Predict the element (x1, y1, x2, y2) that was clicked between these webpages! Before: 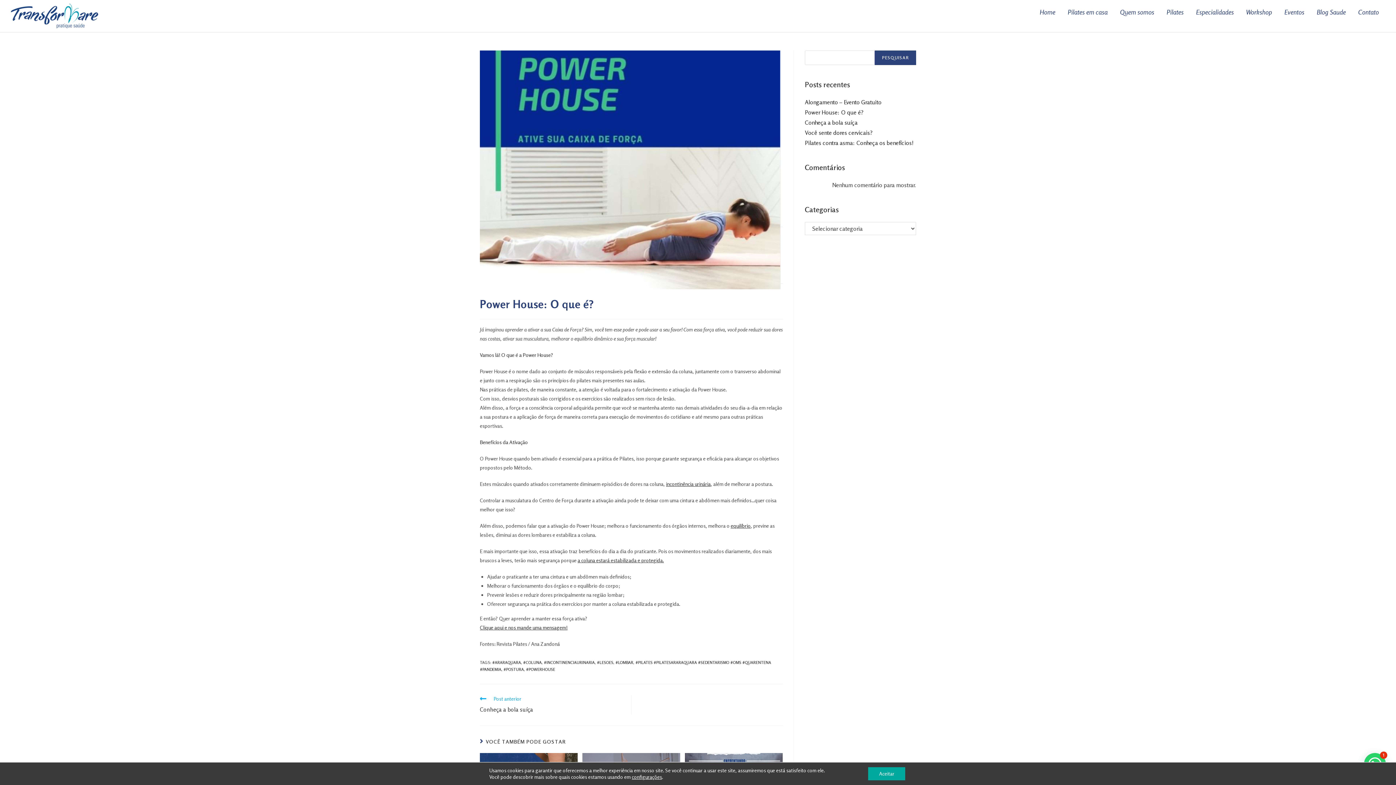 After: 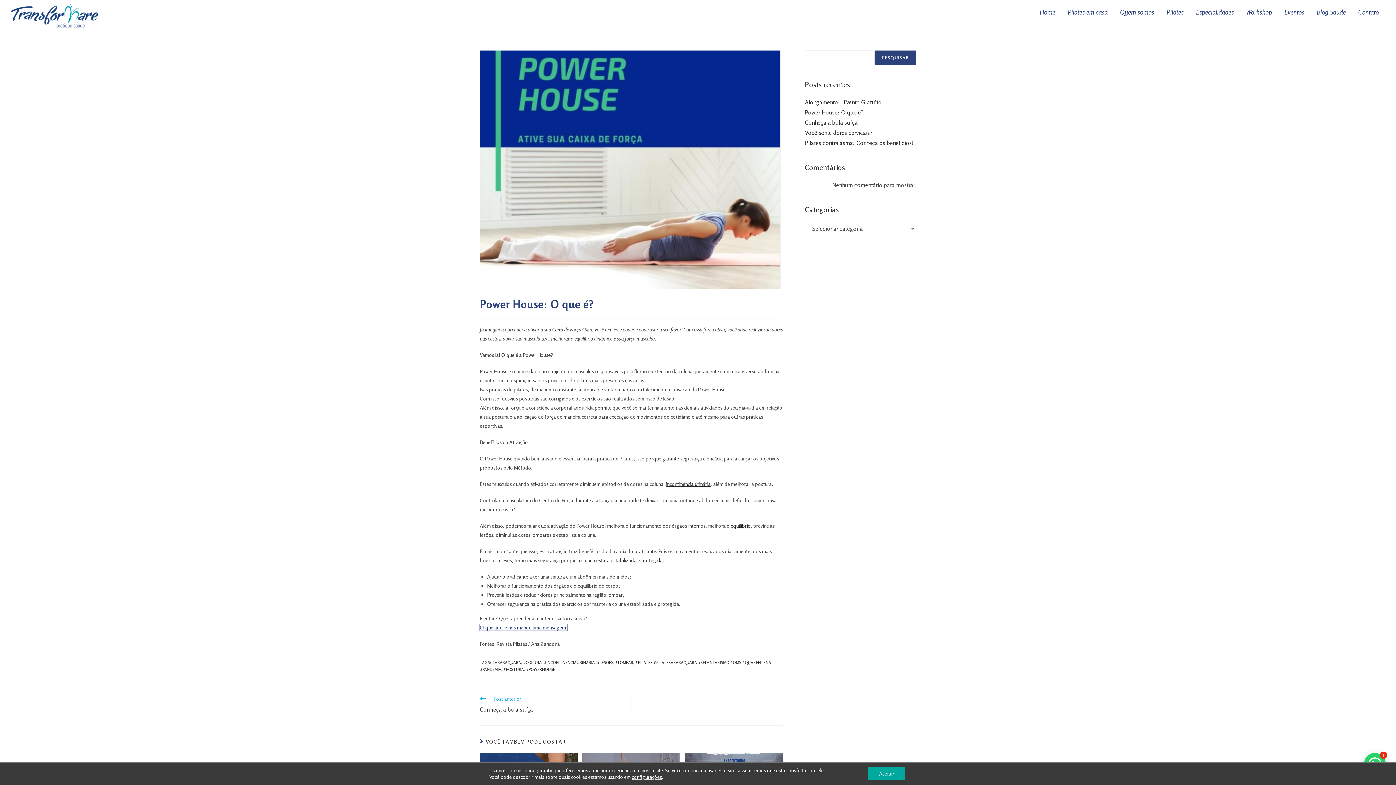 Action: label: Clique aqui e nos mande uma mensagem! bbox: (480, 624, 567, 630)